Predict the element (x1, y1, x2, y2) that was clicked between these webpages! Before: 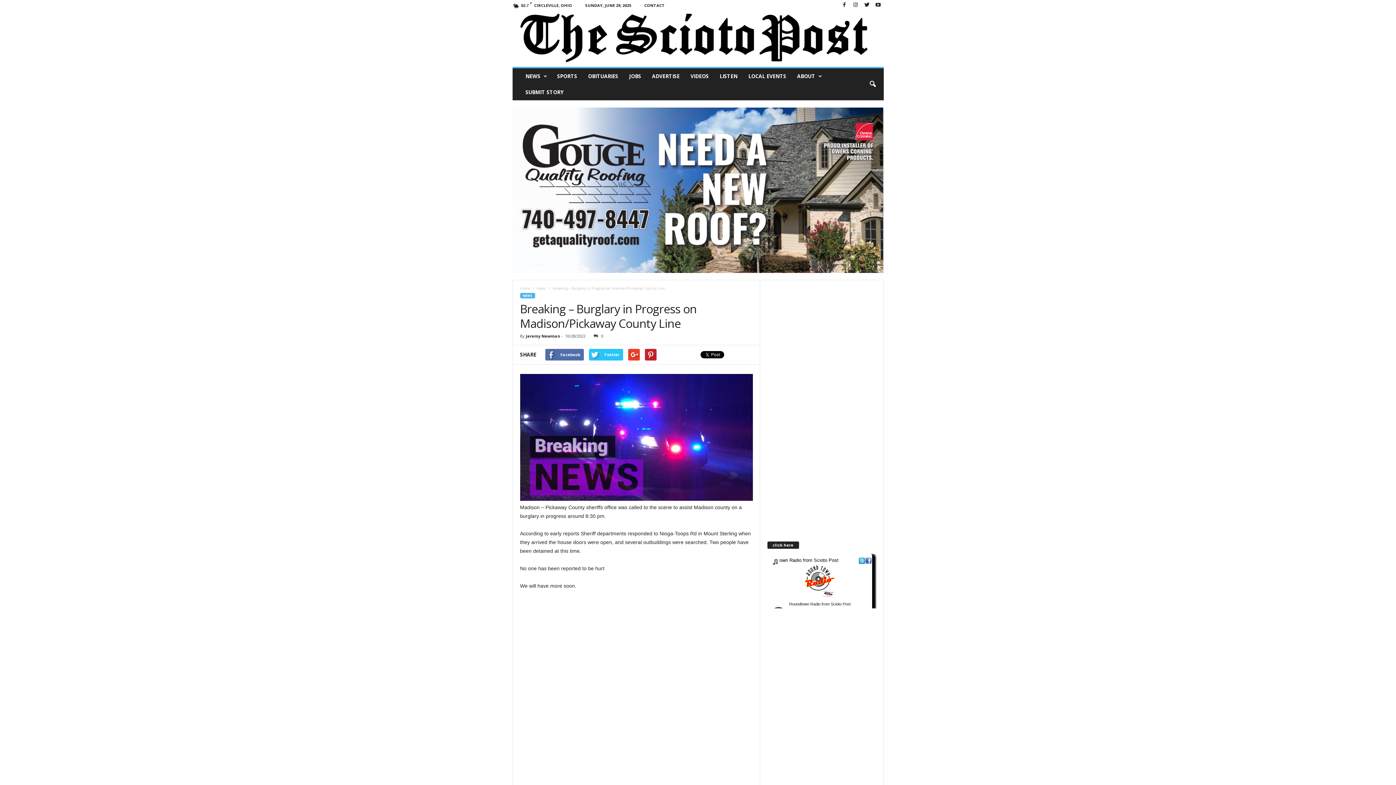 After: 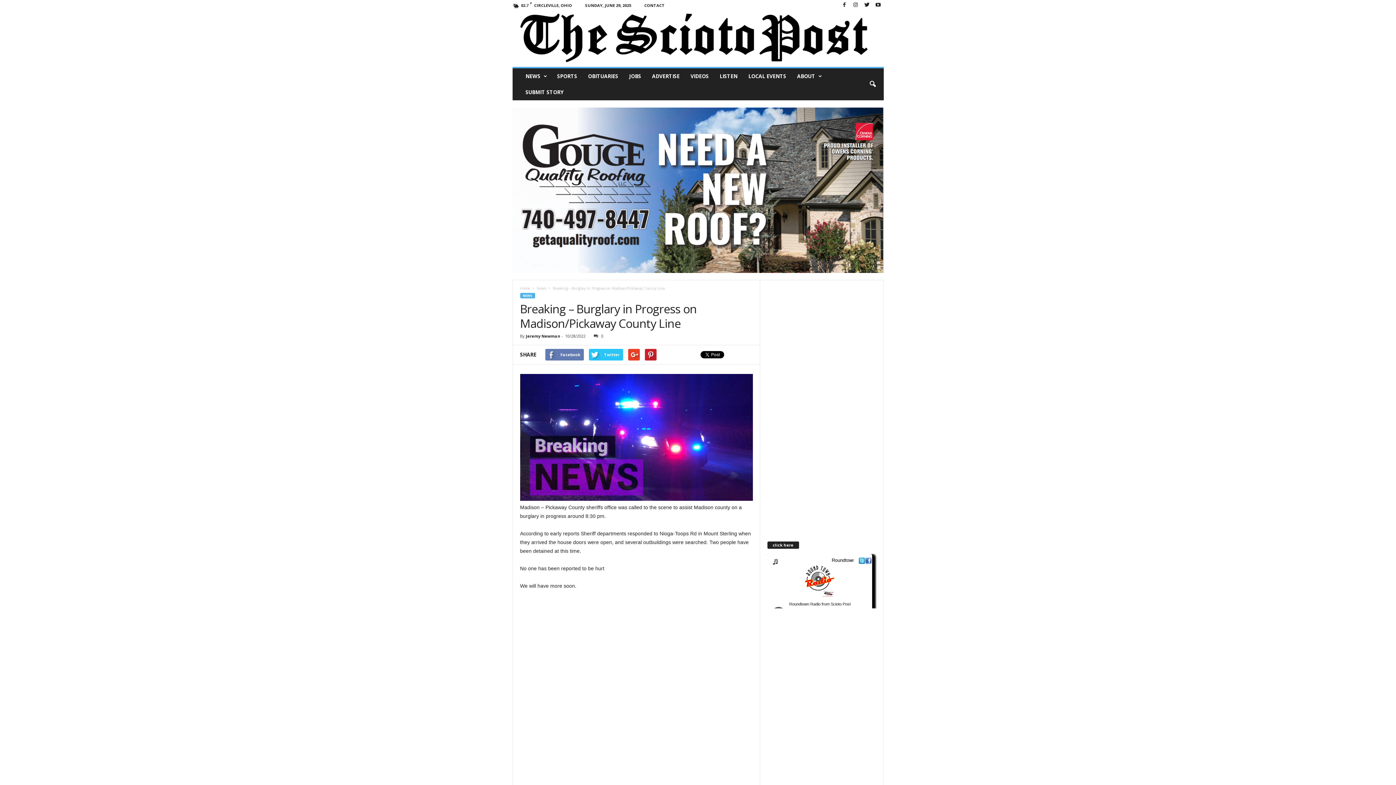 Action: bbox: (545, 349, 583, 360) label: Facebook